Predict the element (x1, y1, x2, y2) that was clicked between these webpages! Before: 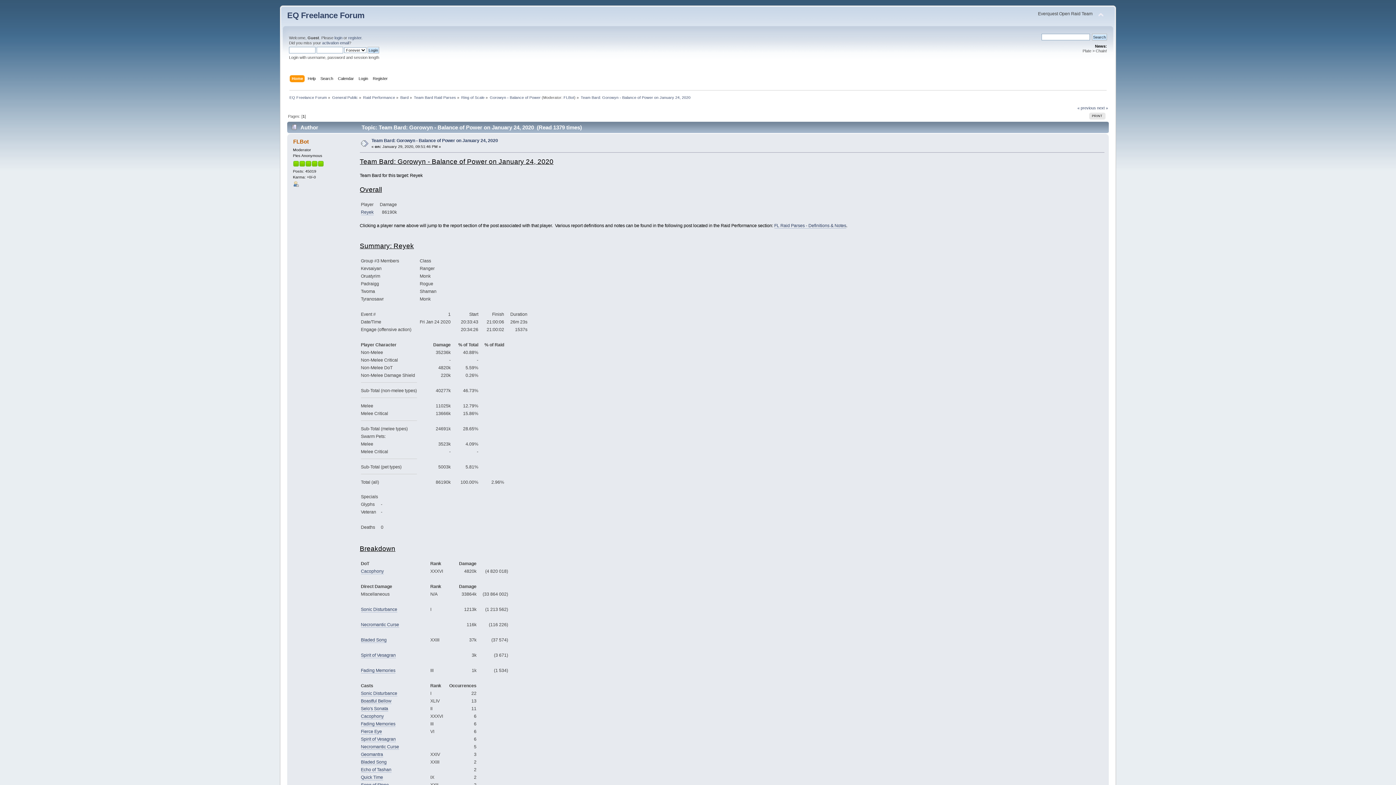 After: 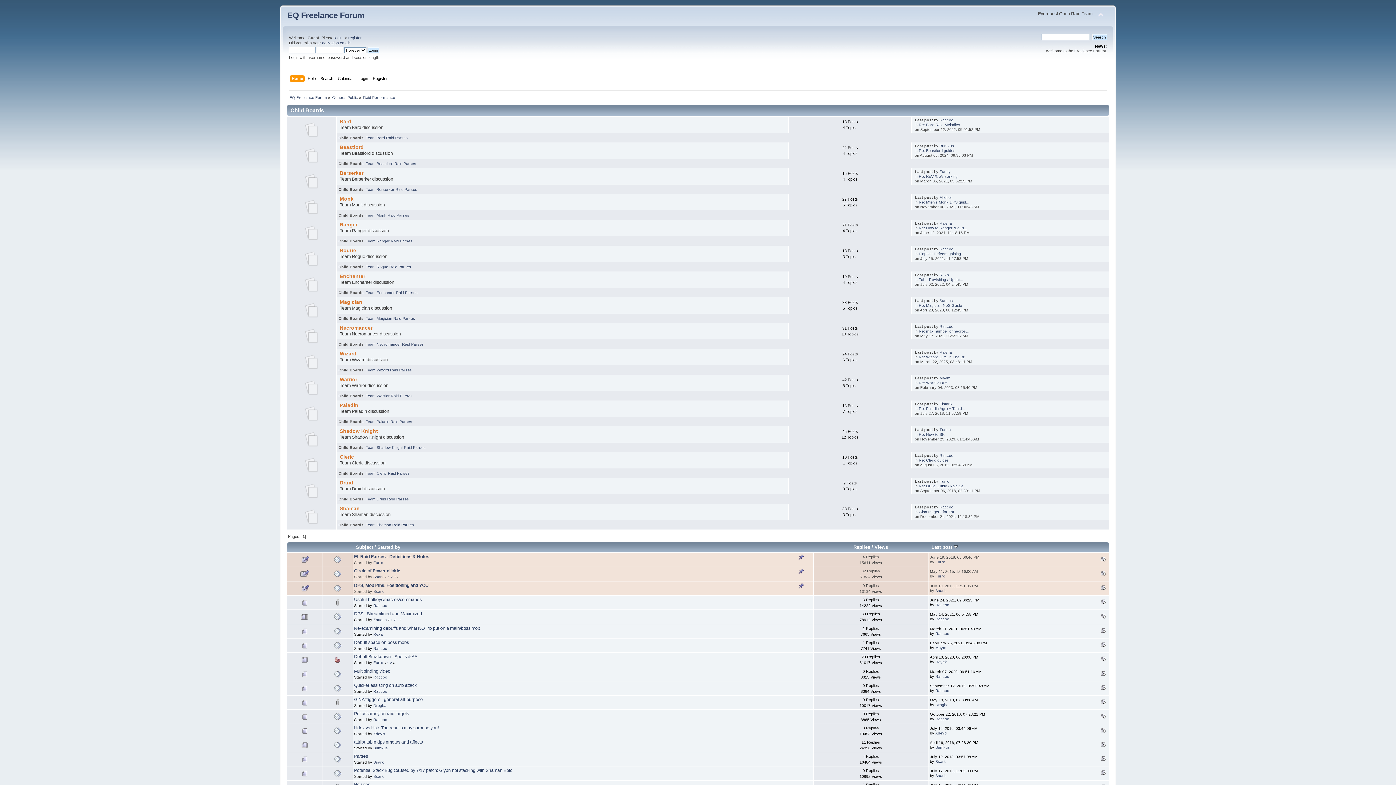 Action: label: Raid Performance bbox: (363, 95, 395, 99)